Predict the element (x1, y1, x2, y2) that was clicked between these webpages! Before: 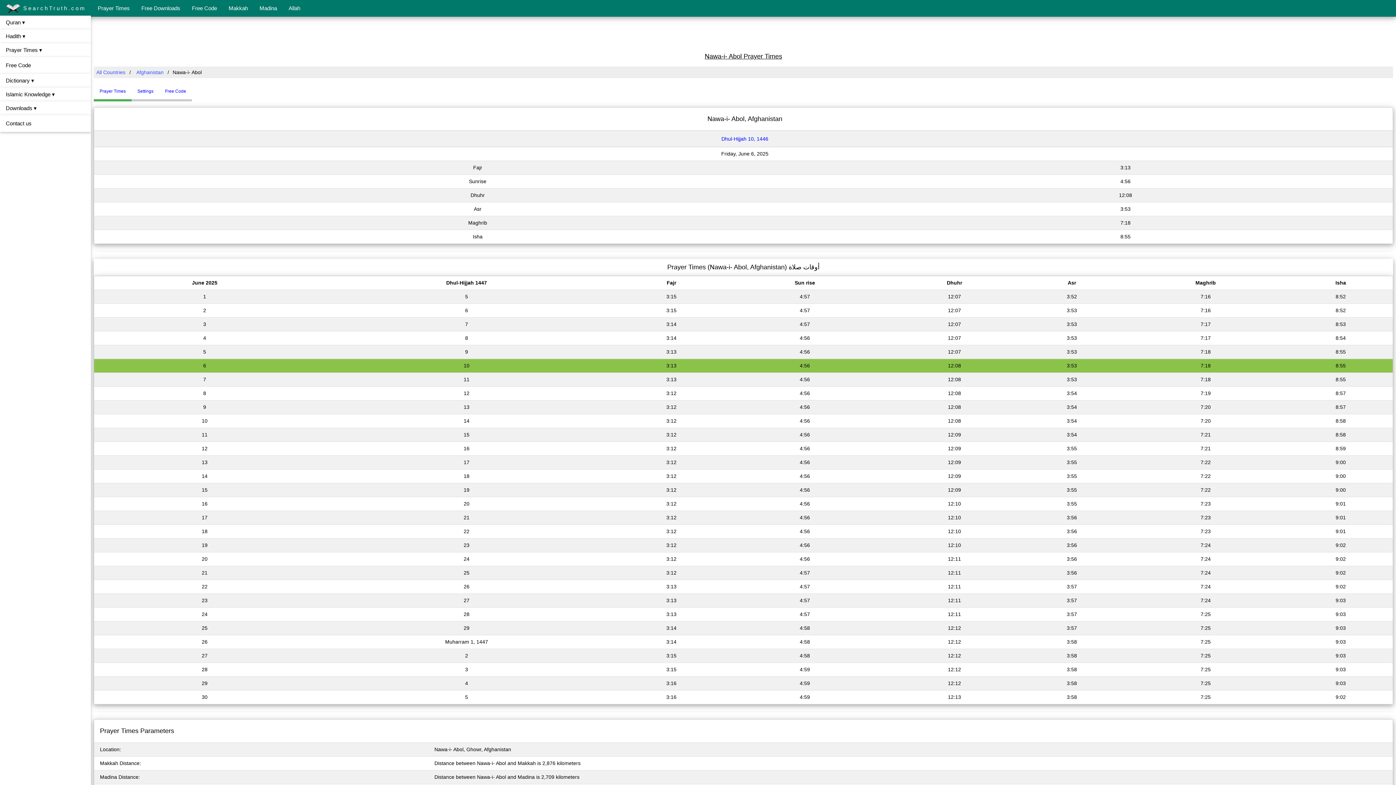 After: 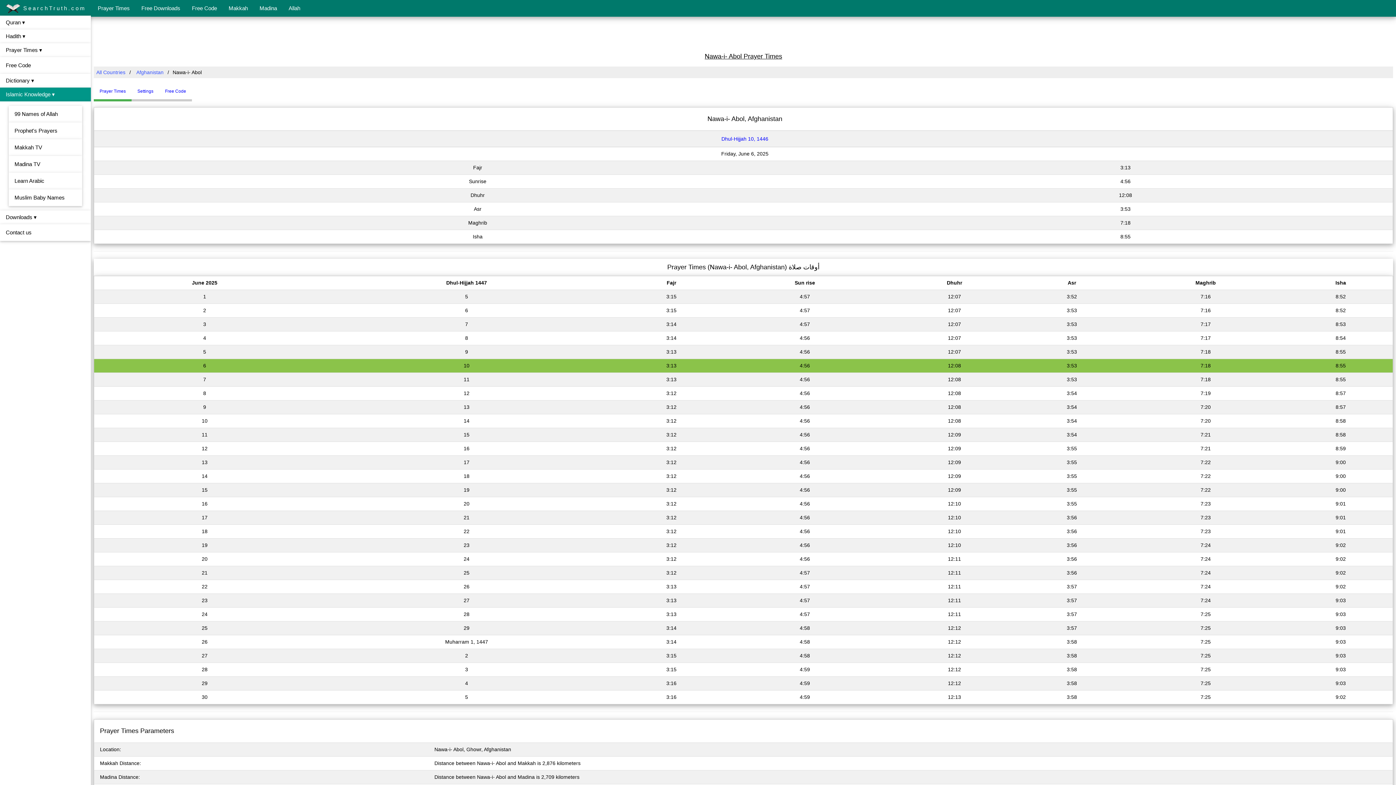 Action: label: Islamic Knowledge ▾ bbox: (0, 87, 90, 101)